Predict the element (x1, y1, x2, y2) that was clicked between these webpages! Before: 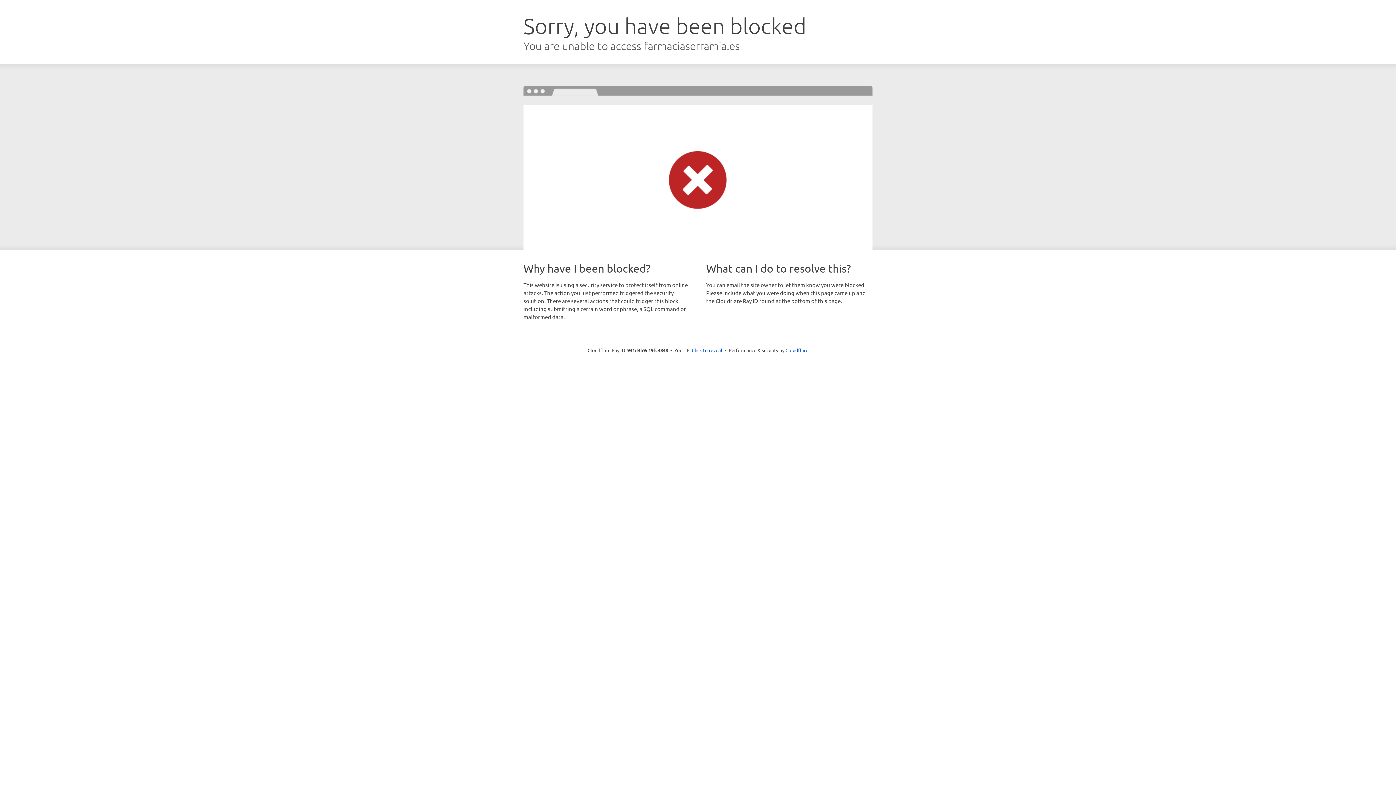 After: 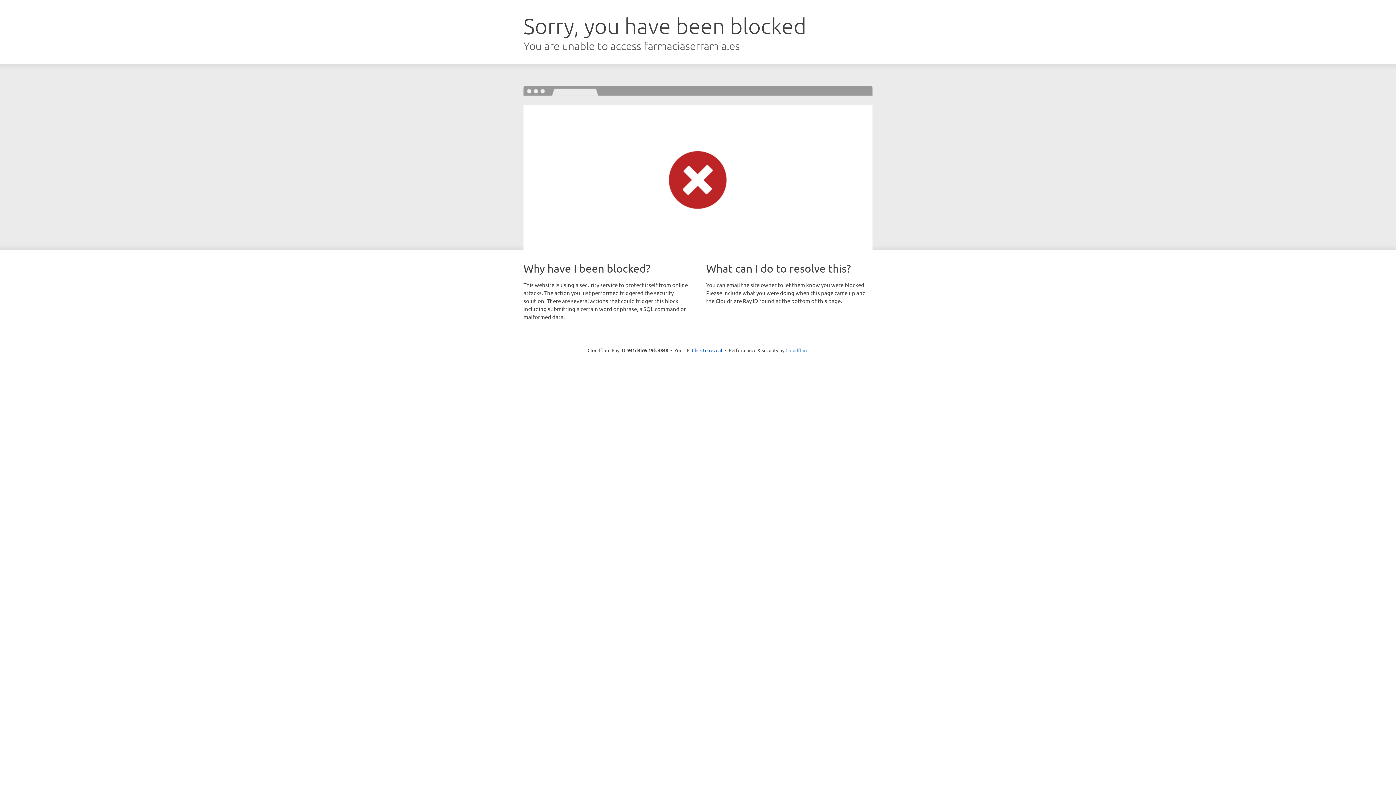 Action: bbox: (785, 347, 808, 353) label: Cloudflare